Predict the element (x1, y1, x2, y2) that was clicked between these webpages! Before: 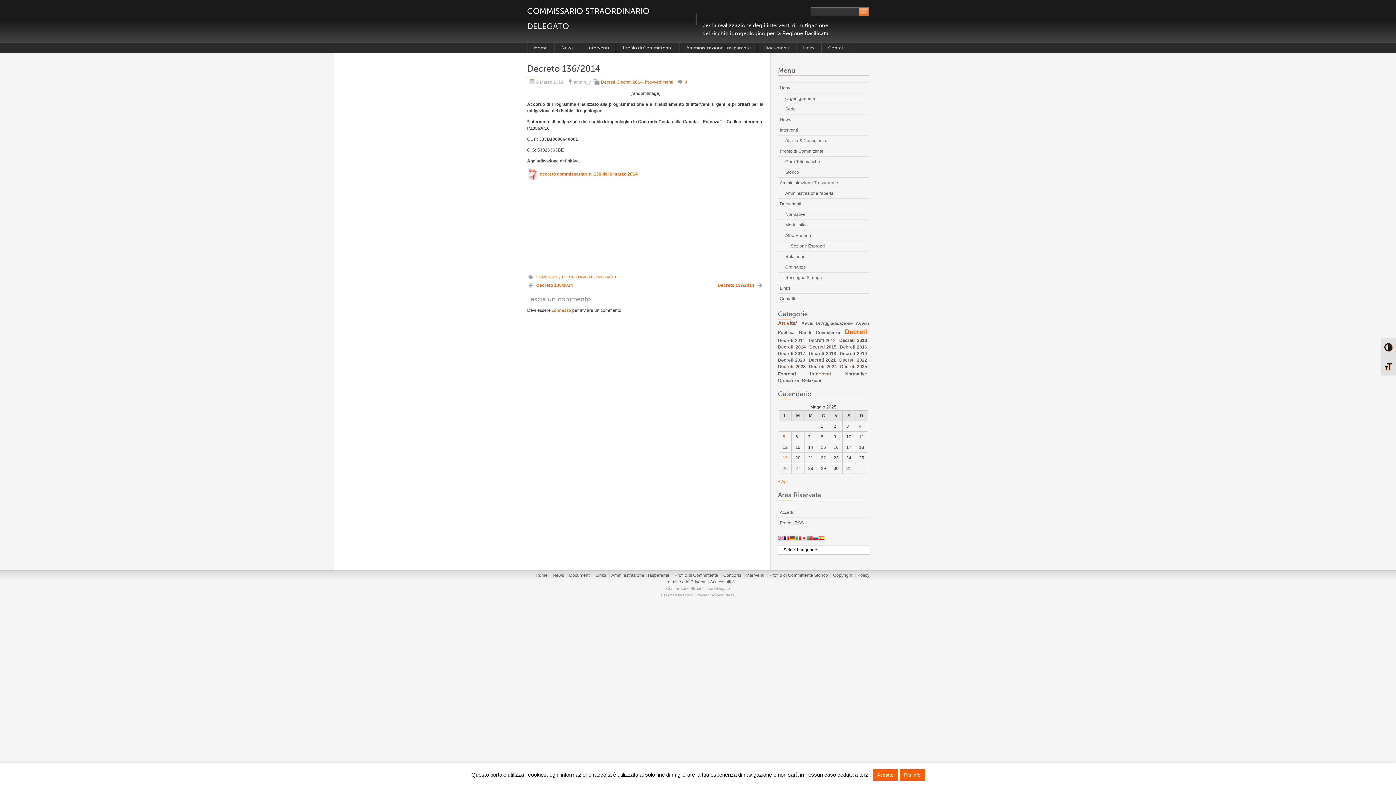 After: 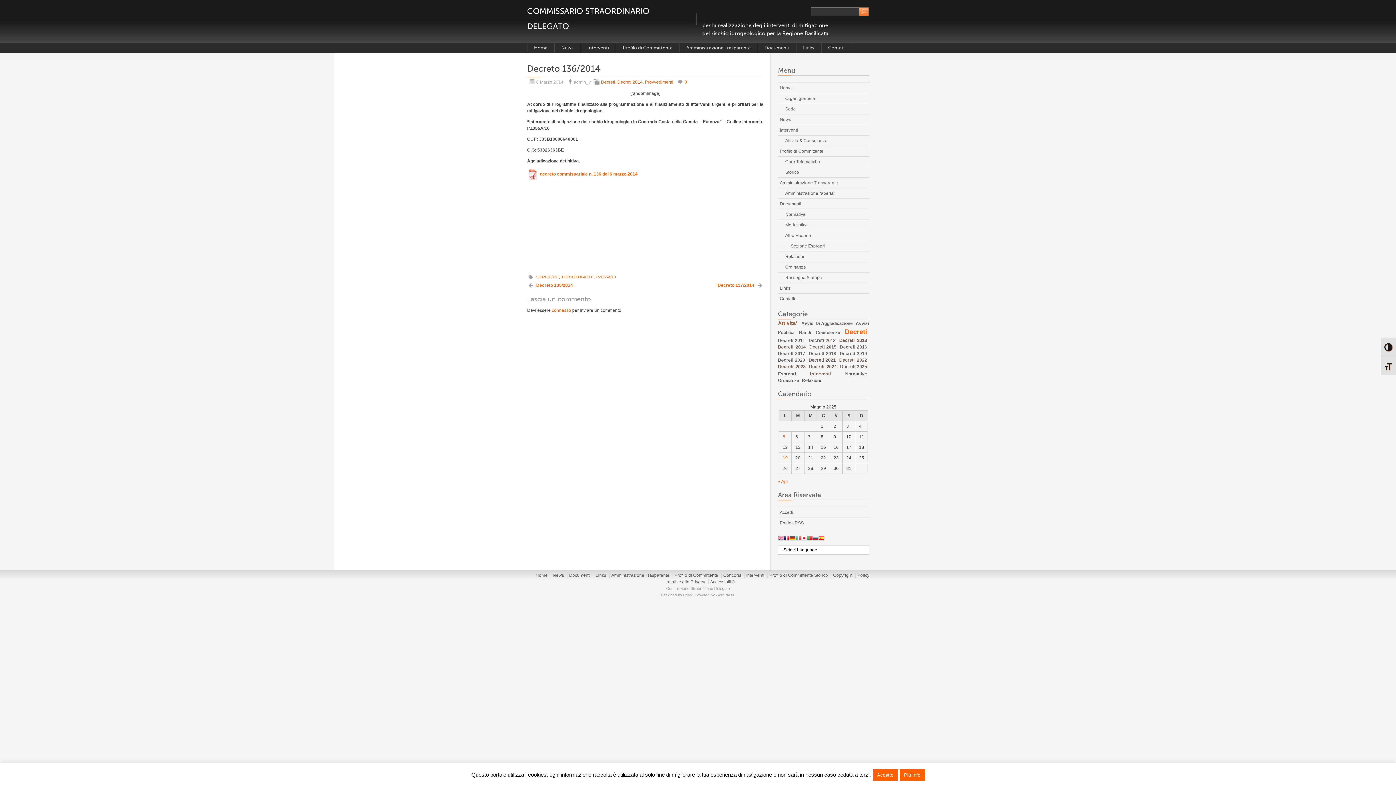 Action: bbox: (795, 535, 801, 542)